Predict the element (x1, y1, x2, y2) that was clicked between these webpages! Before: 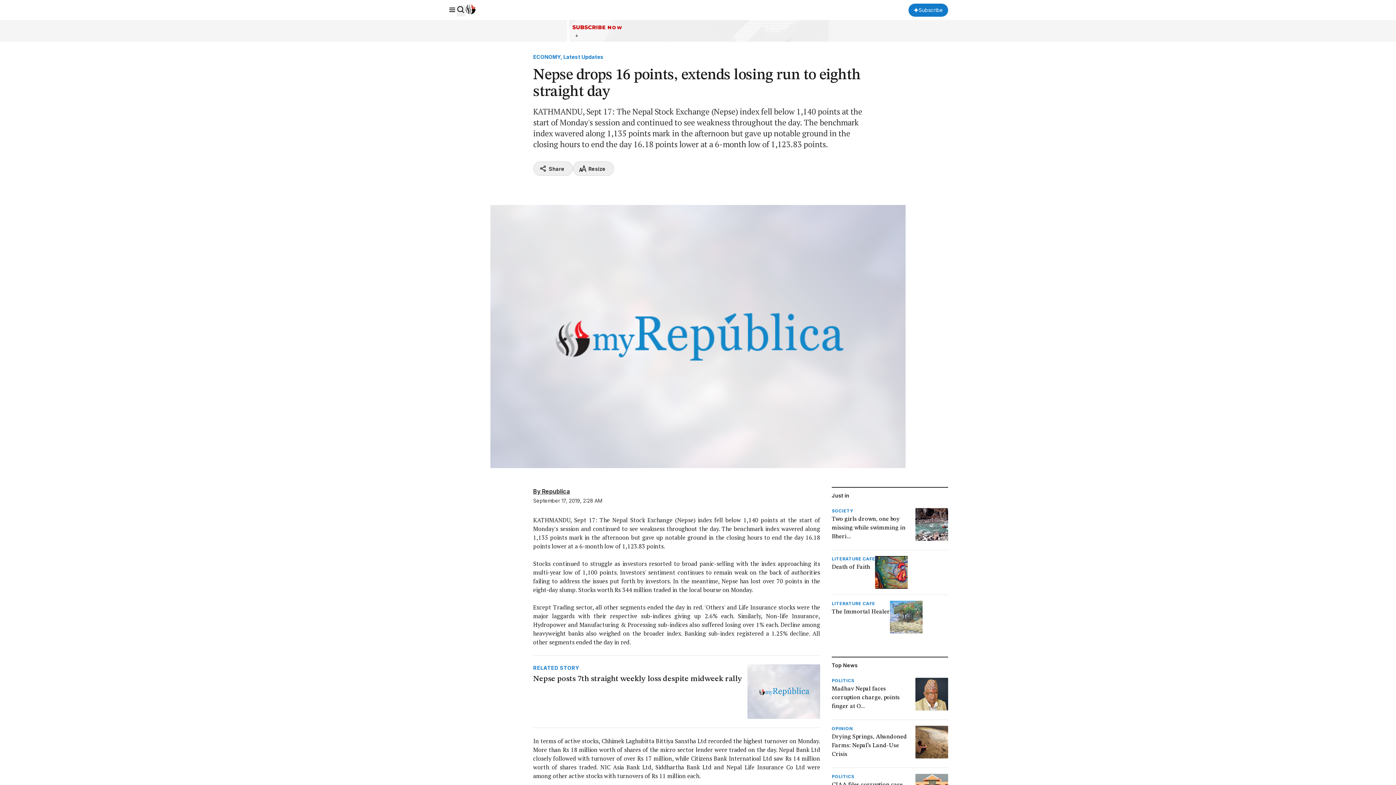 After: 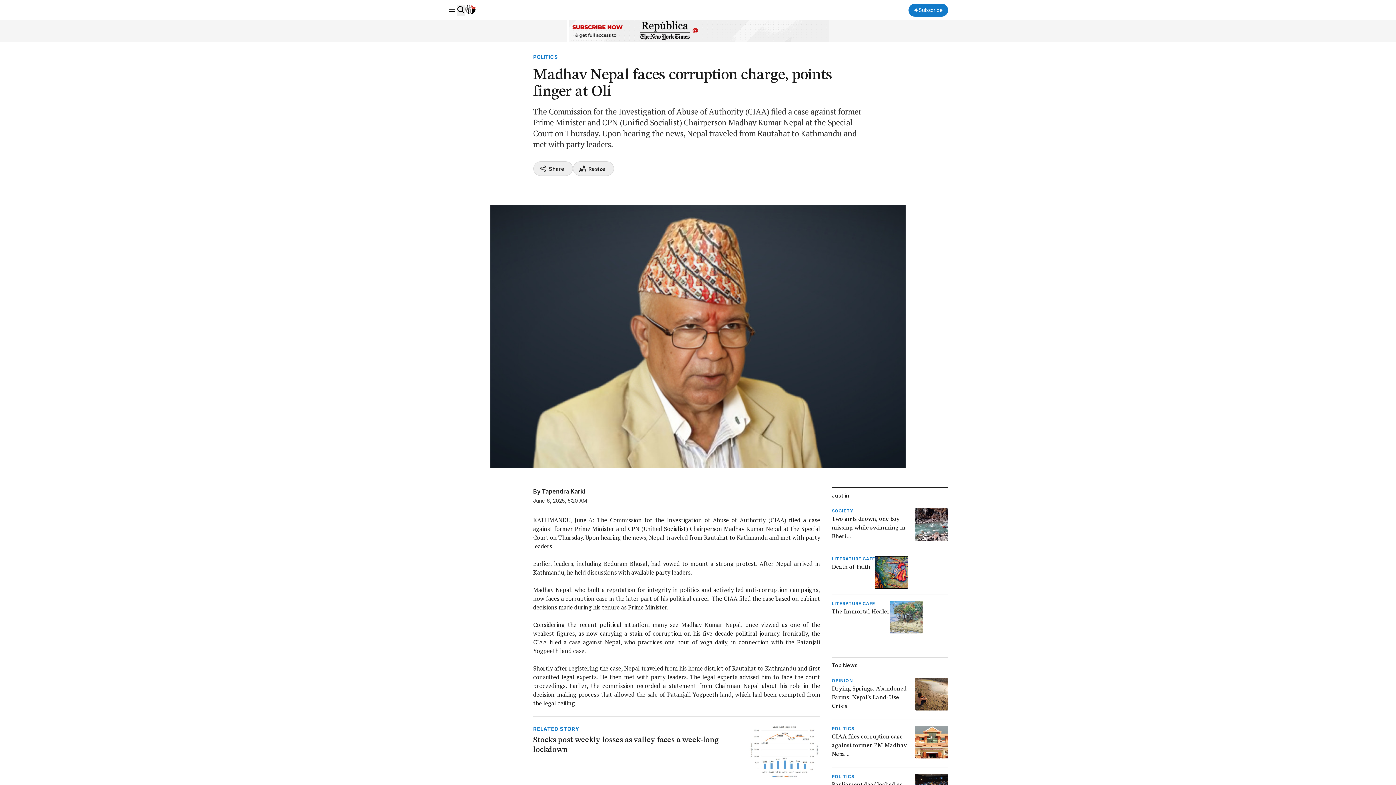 Action: bbox: (831, 678, 948, 714) label: POLITICS
Madhav Nepal faces corruption charge, points finger at O...